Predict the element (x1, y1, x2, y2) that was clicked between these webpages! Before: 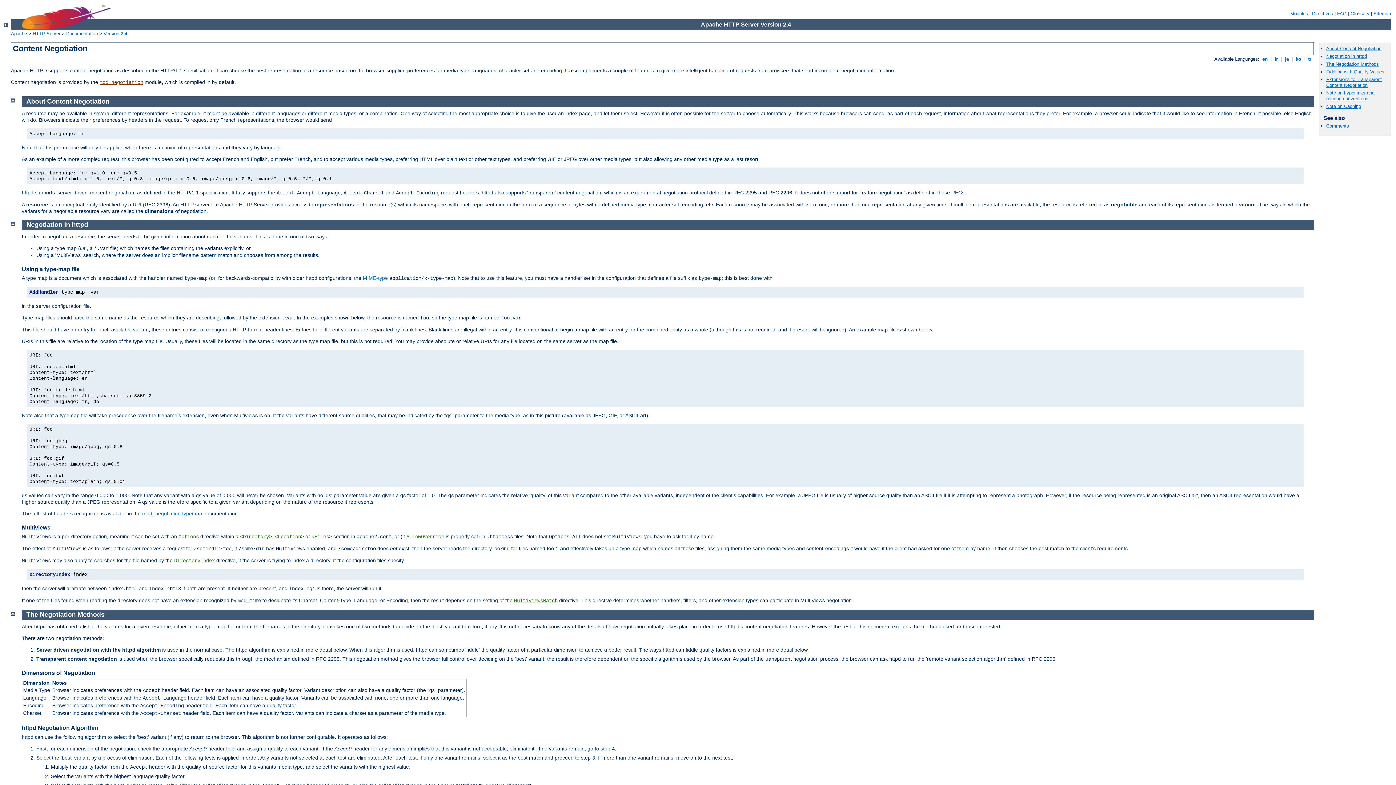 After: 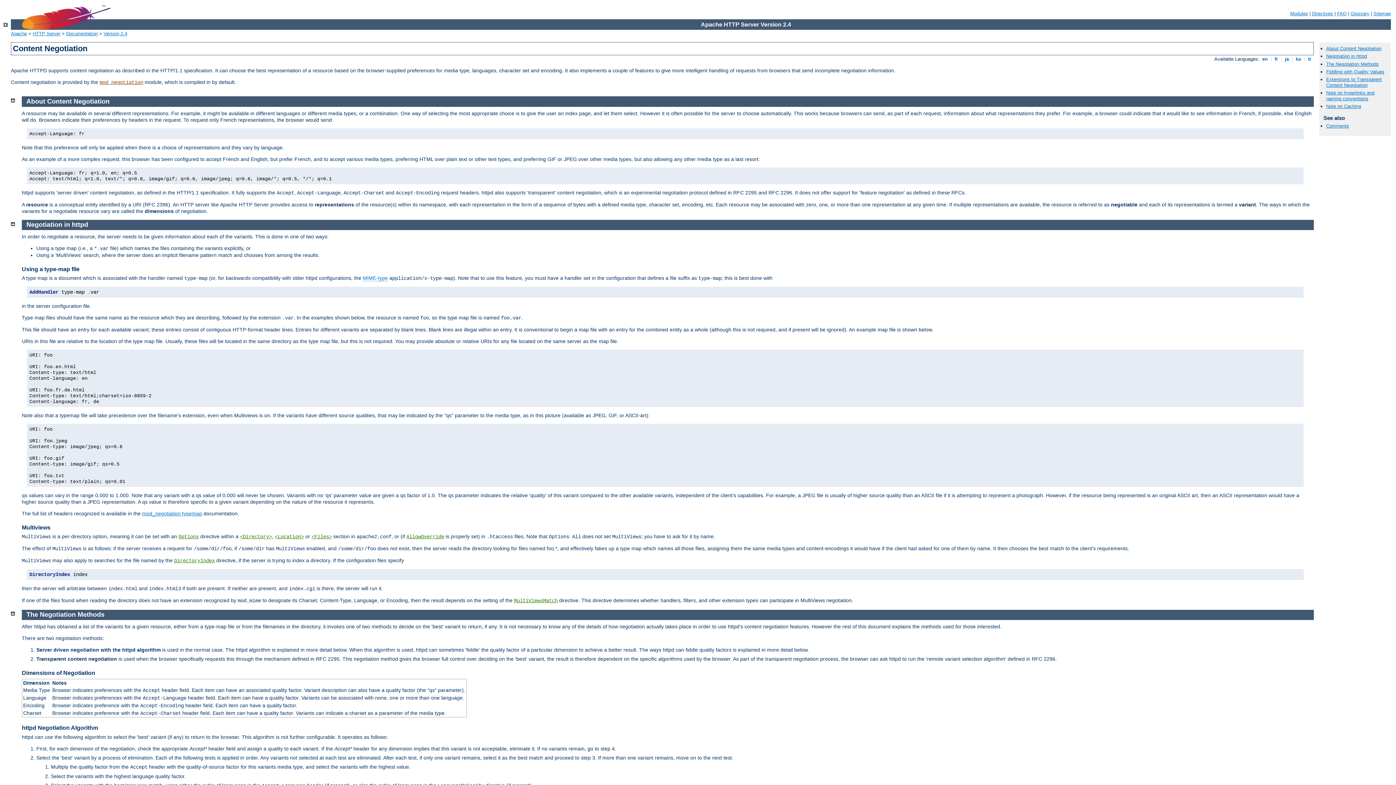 Action: bbox: (26, 97, 109, 105) label: About Content Negotiation